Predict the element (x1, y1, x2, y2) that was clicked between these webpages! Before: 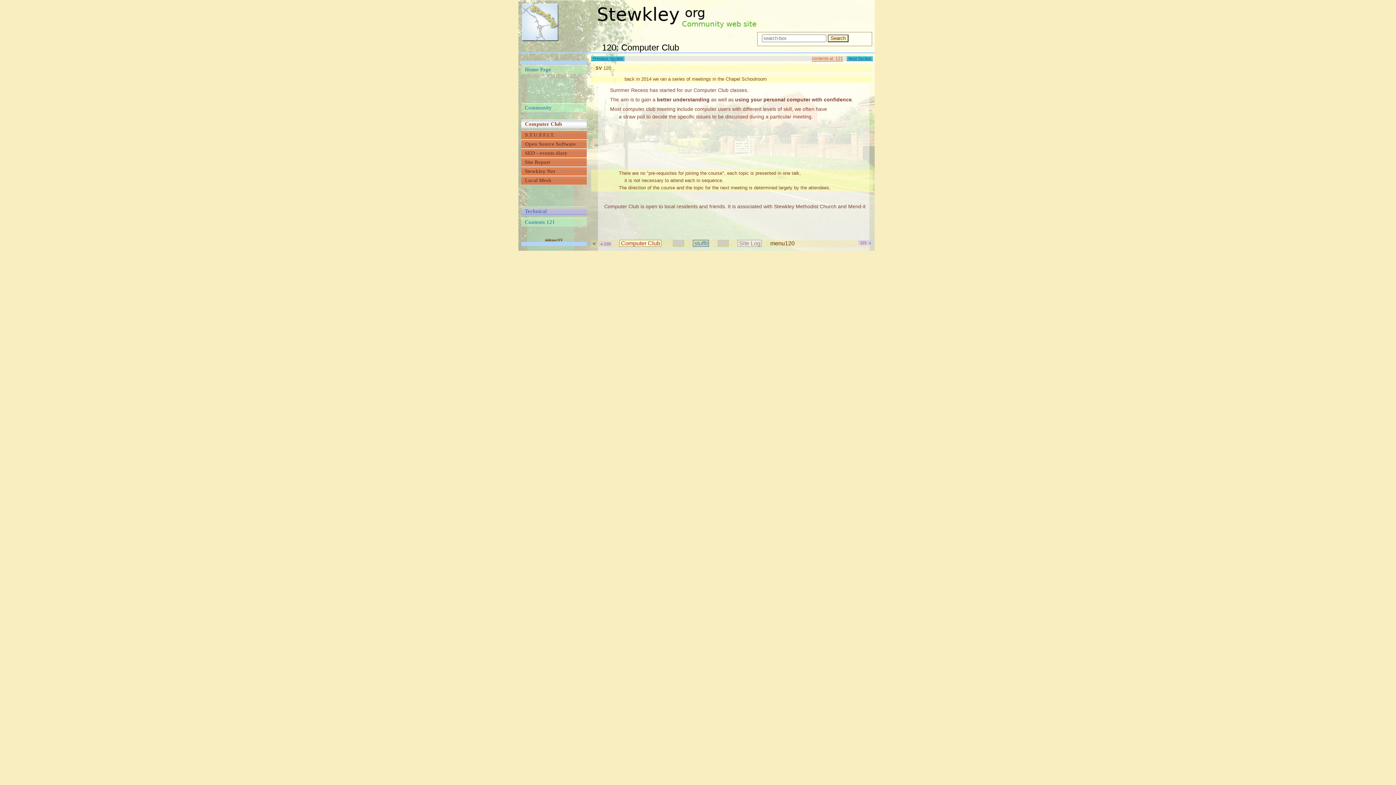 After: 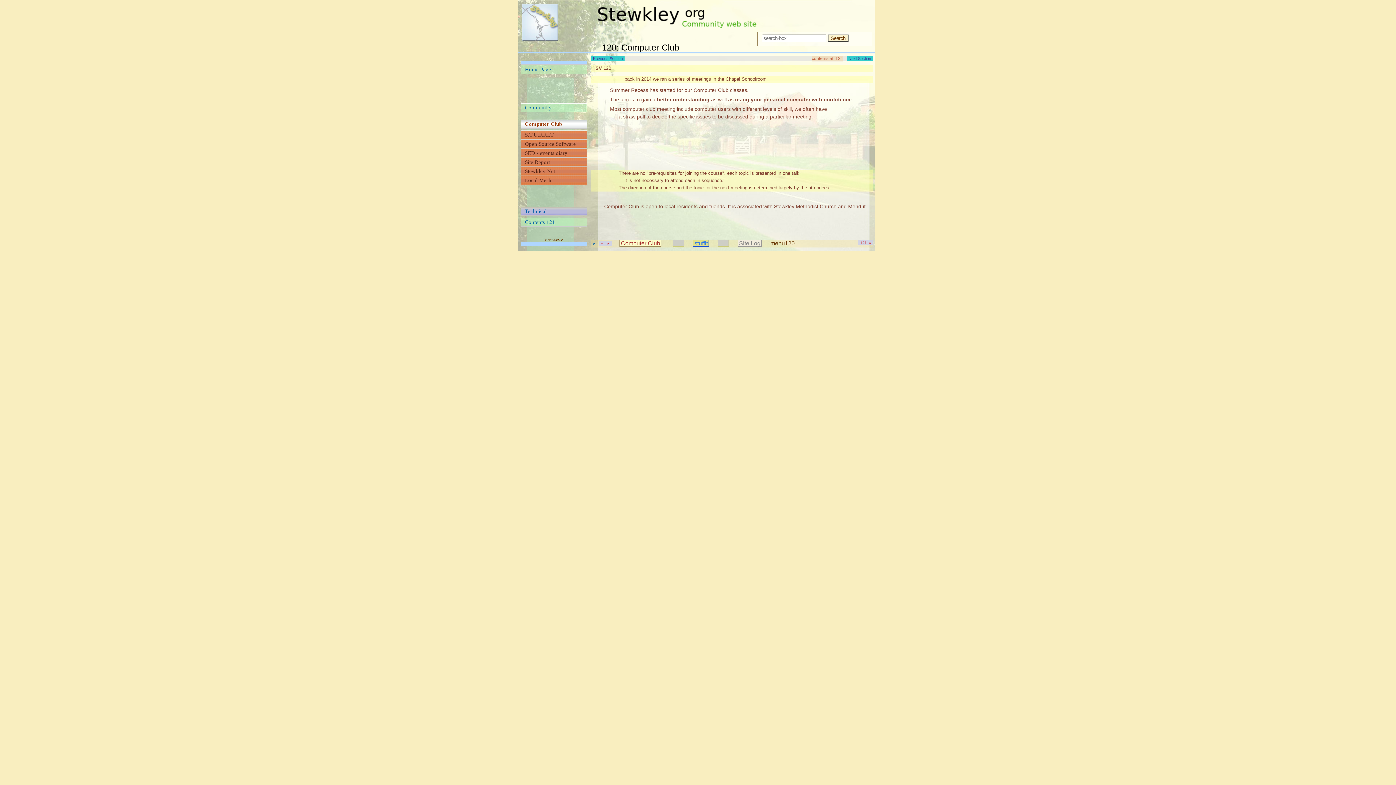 Action: bbox: (621, 240, 660, 246) label: Computer Club